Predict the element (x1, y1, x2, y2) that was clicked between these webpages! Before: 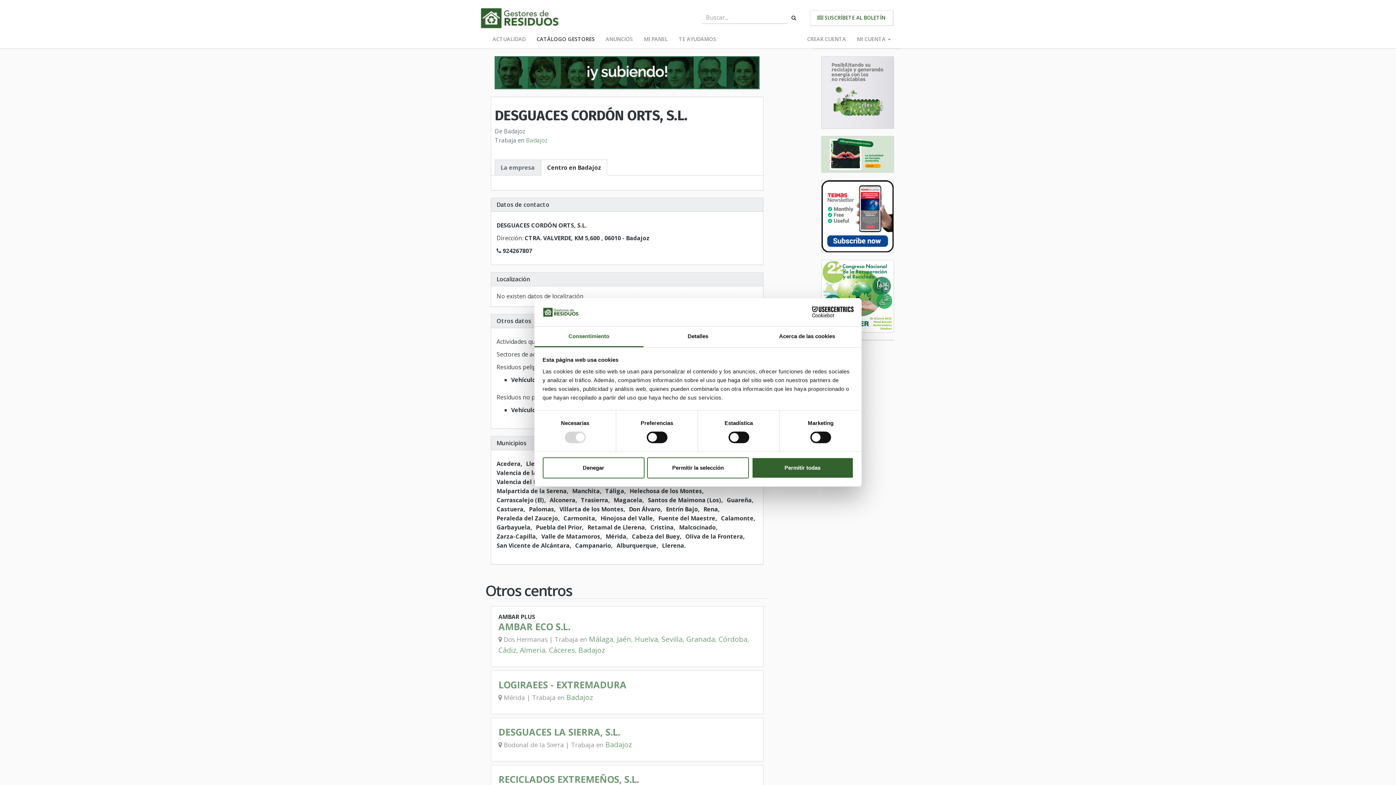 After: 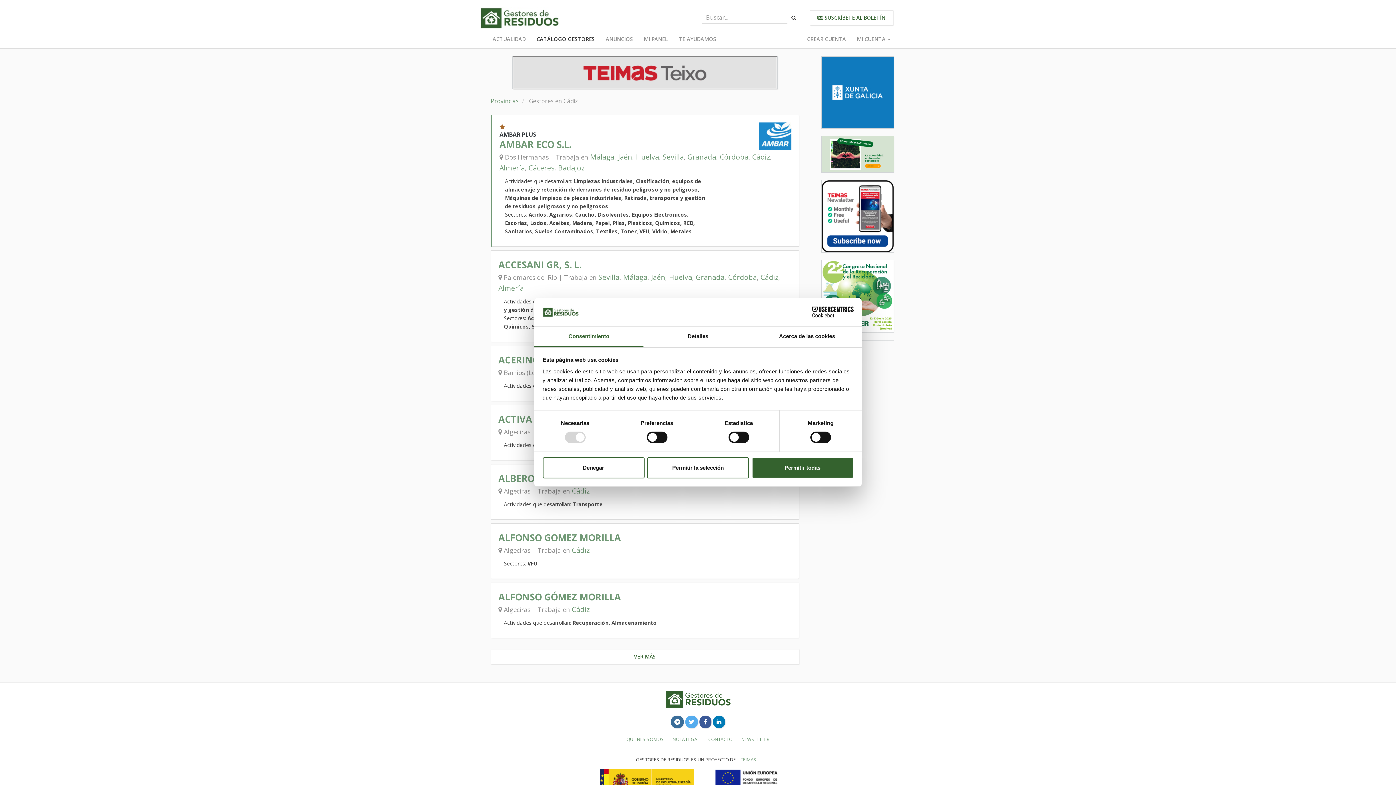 Action: bbox: (498, 645, 516, 655) label: Cádiz